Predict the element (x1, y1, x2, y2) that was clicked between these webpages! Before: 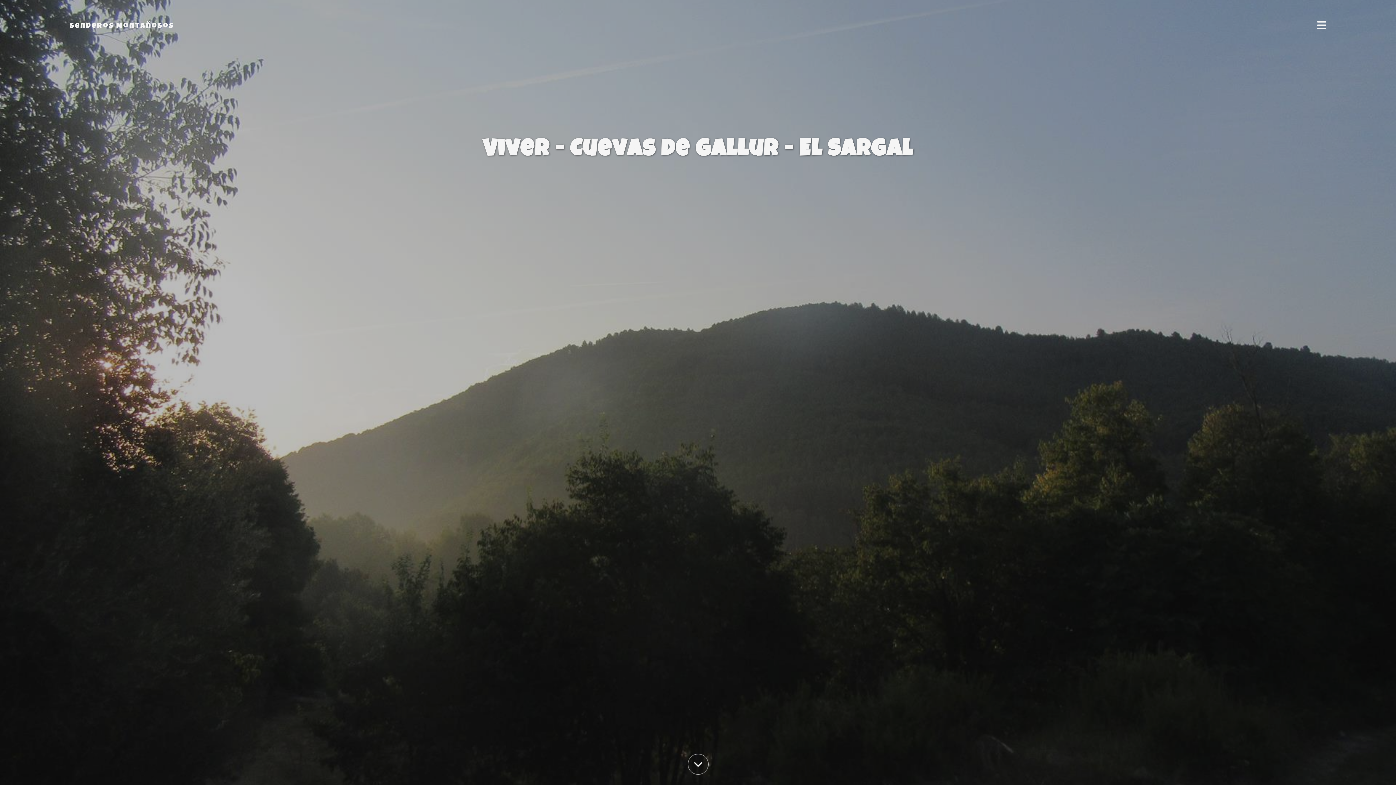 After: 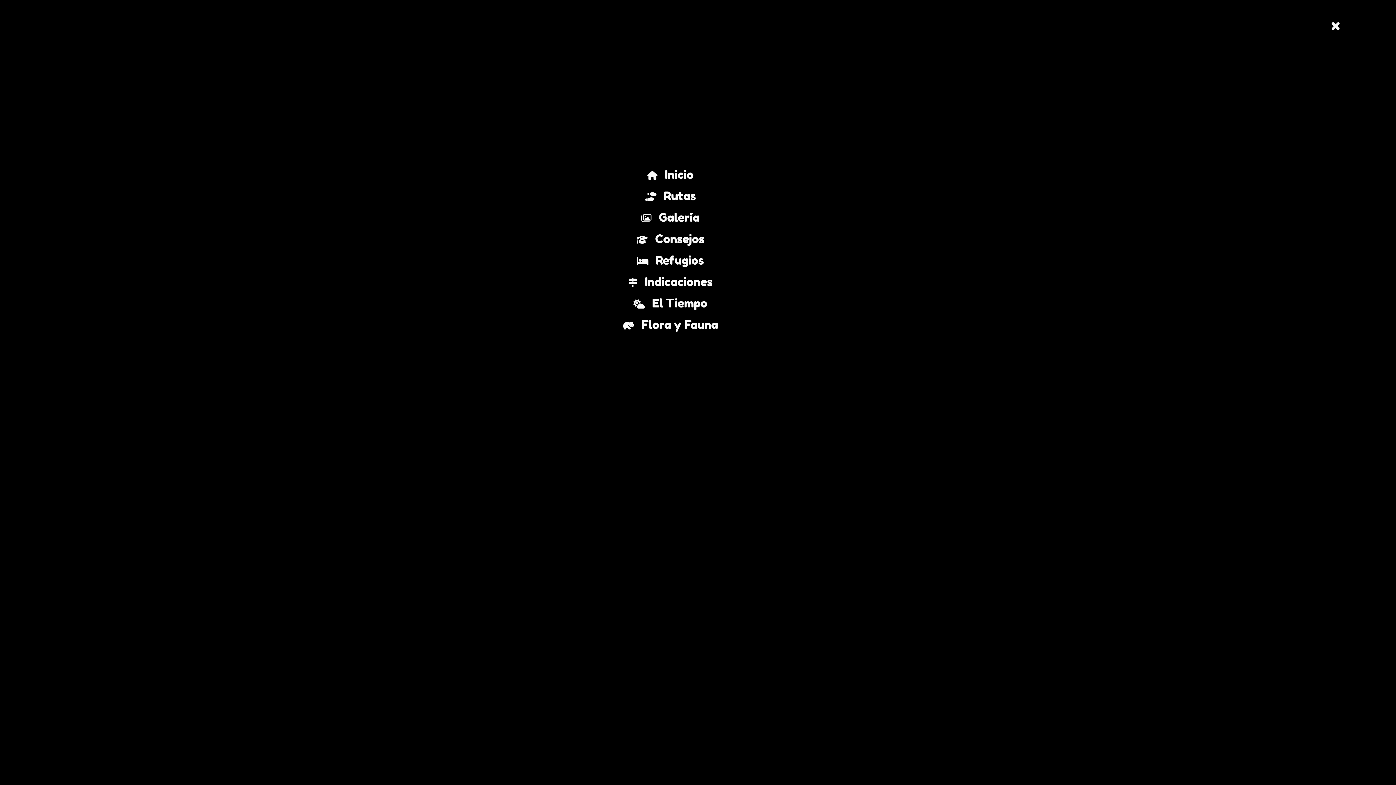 Action: bbox: (1317, 19, 1326, 33)